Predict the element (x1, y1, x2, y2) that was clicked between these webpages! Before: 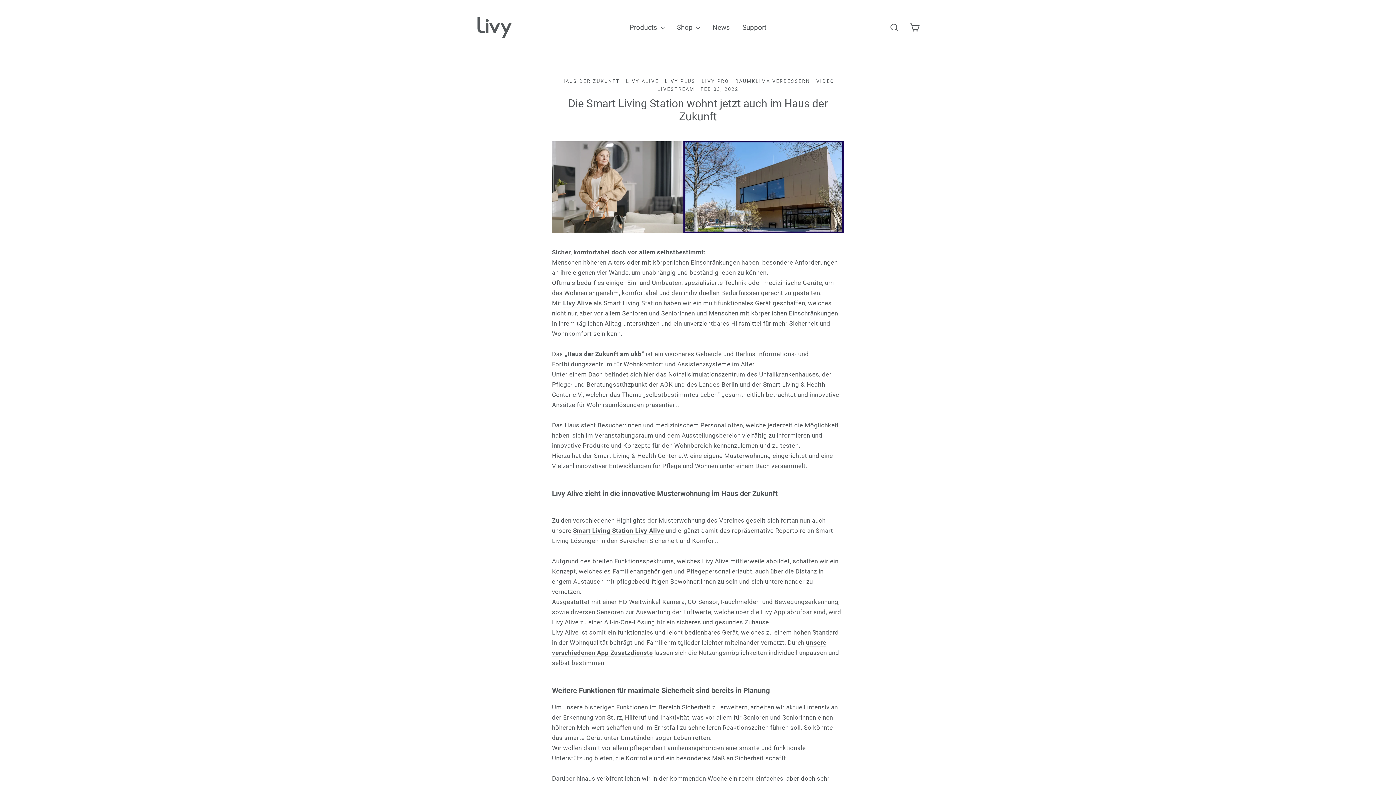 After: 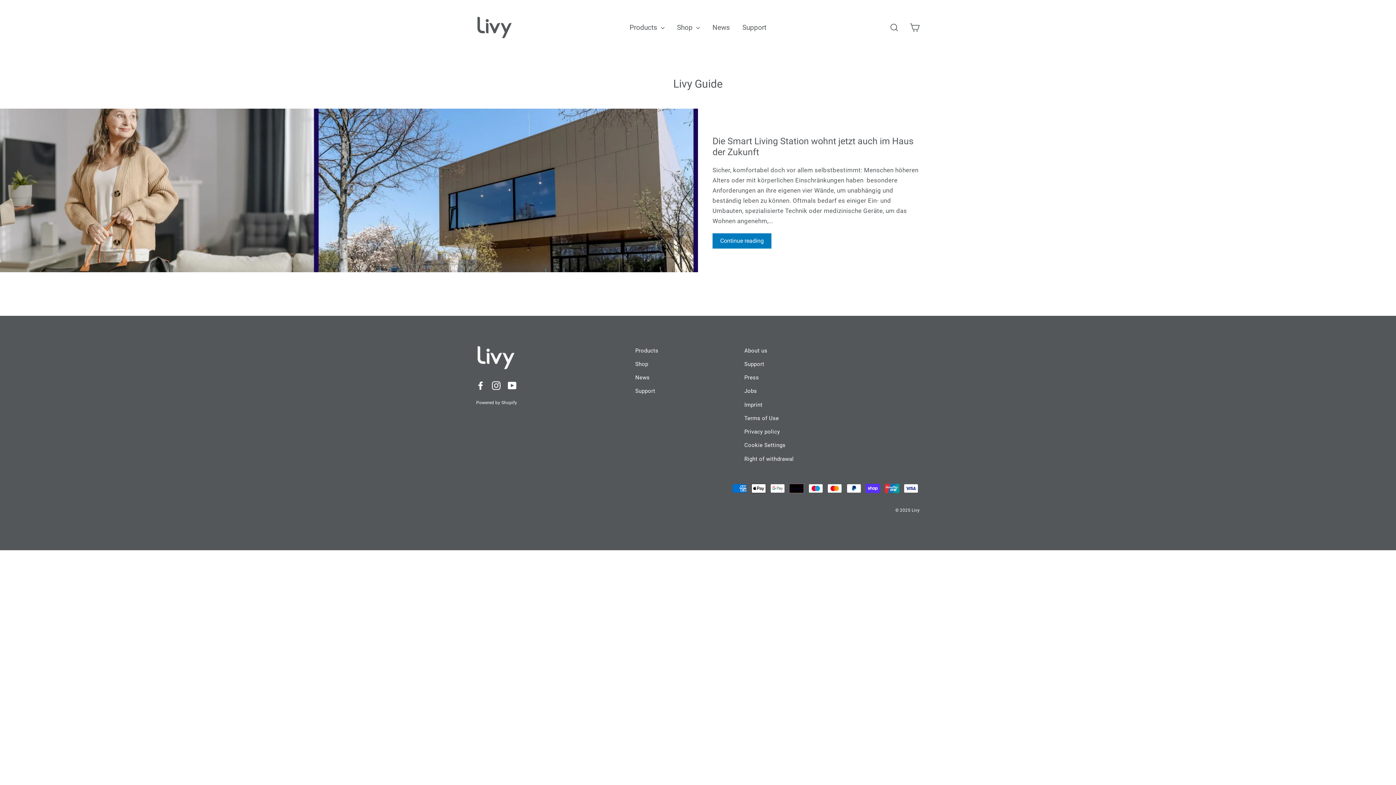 Action: label: HAUS DER ZUKUNFT bbox: (561, 78, 620, 83)